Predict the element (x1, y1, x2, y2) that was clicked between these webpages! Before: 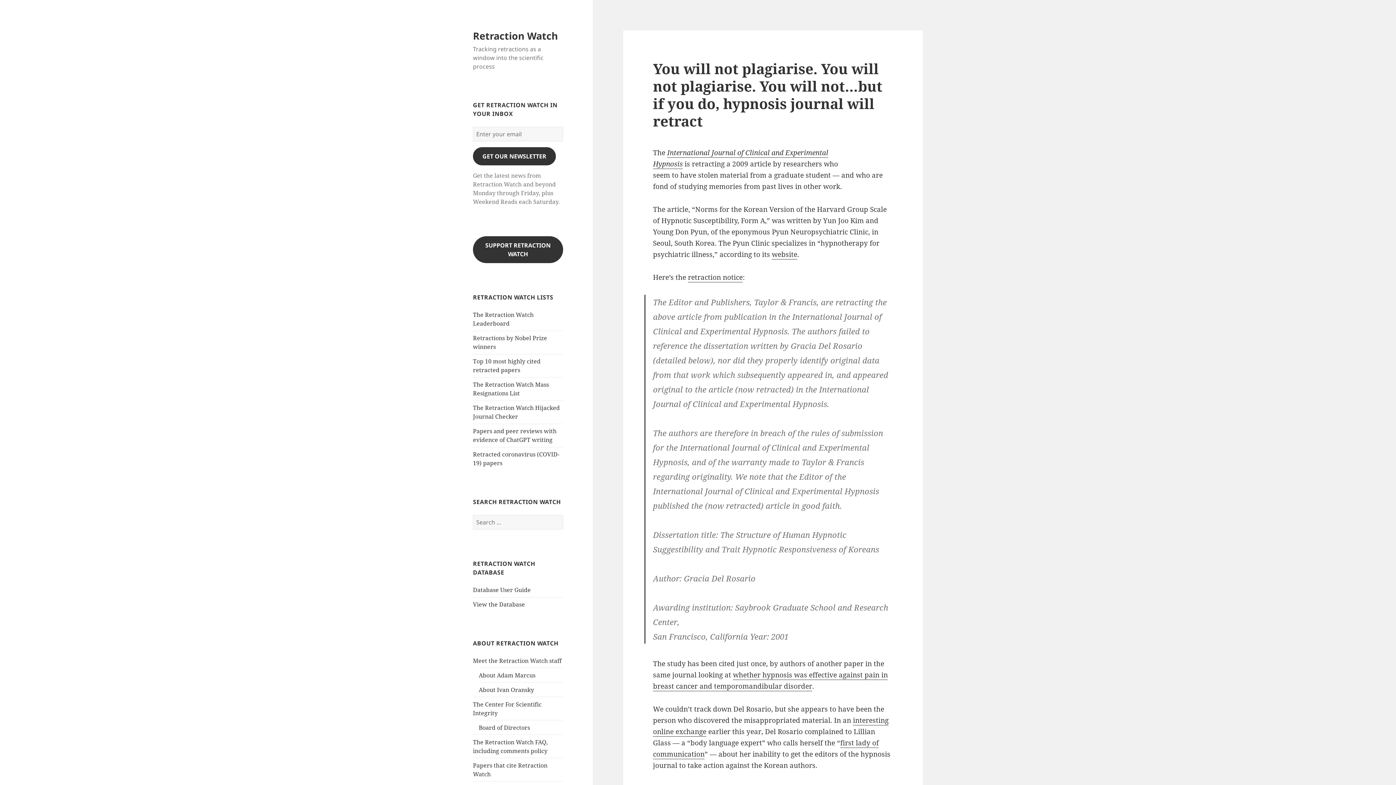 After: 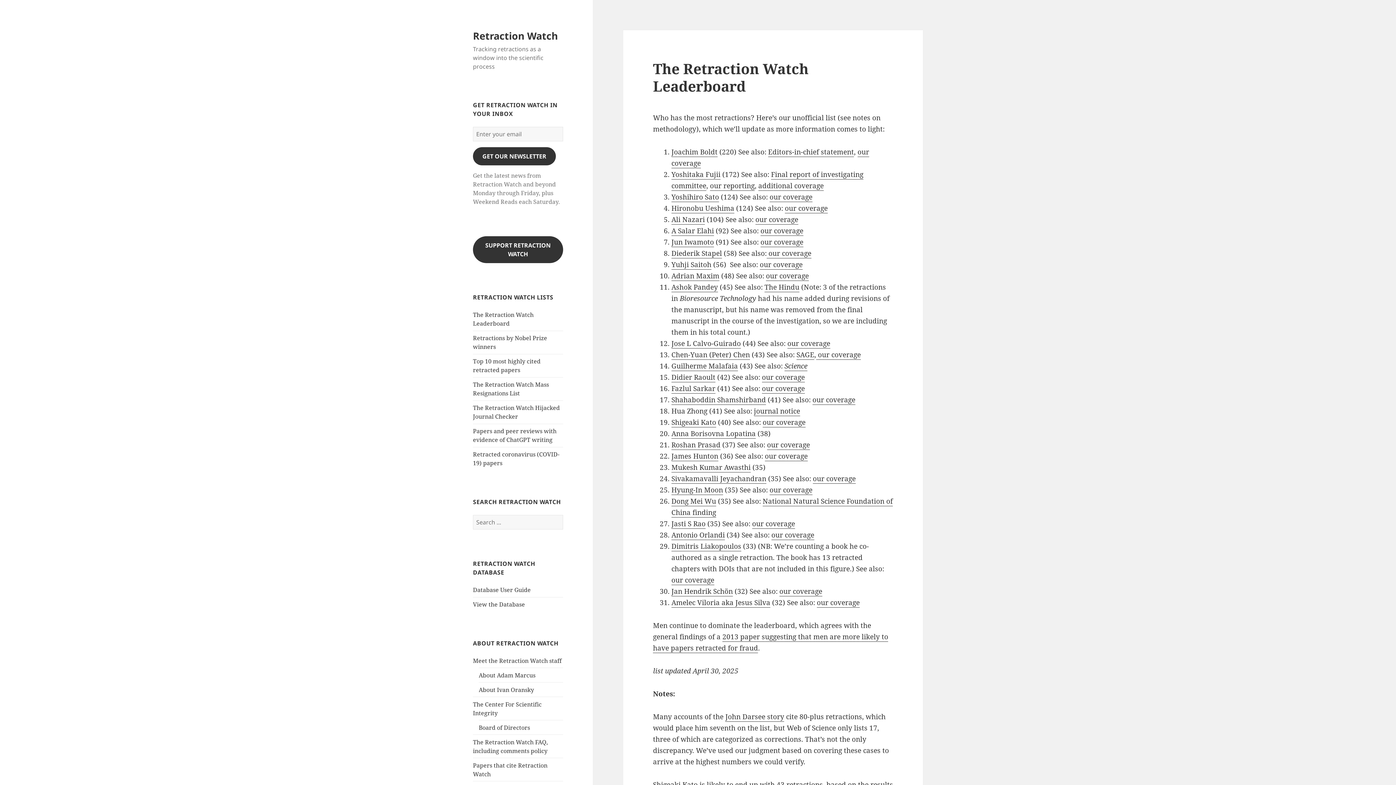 Action: bbox: (473, 310, 533, 327) label: The Retraction Watch Leaderboard